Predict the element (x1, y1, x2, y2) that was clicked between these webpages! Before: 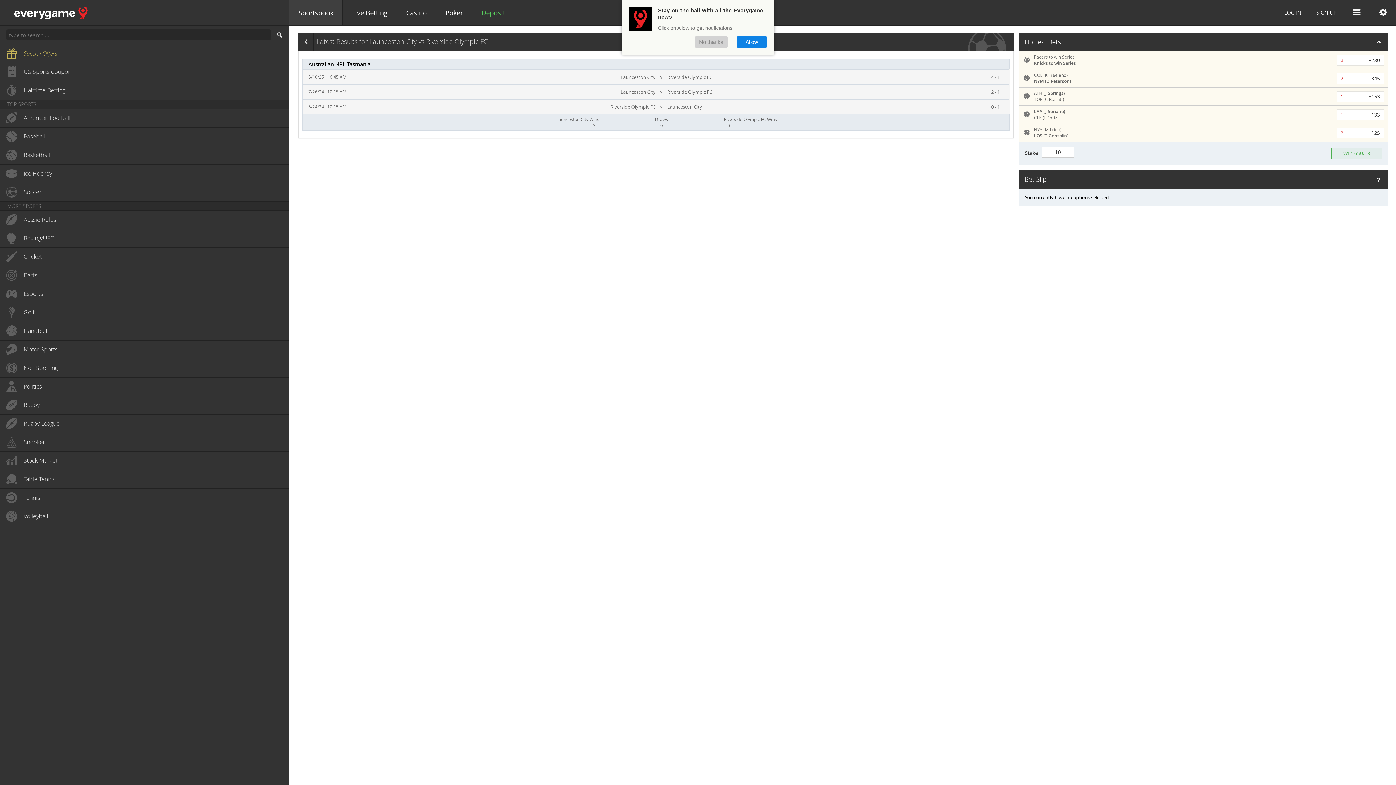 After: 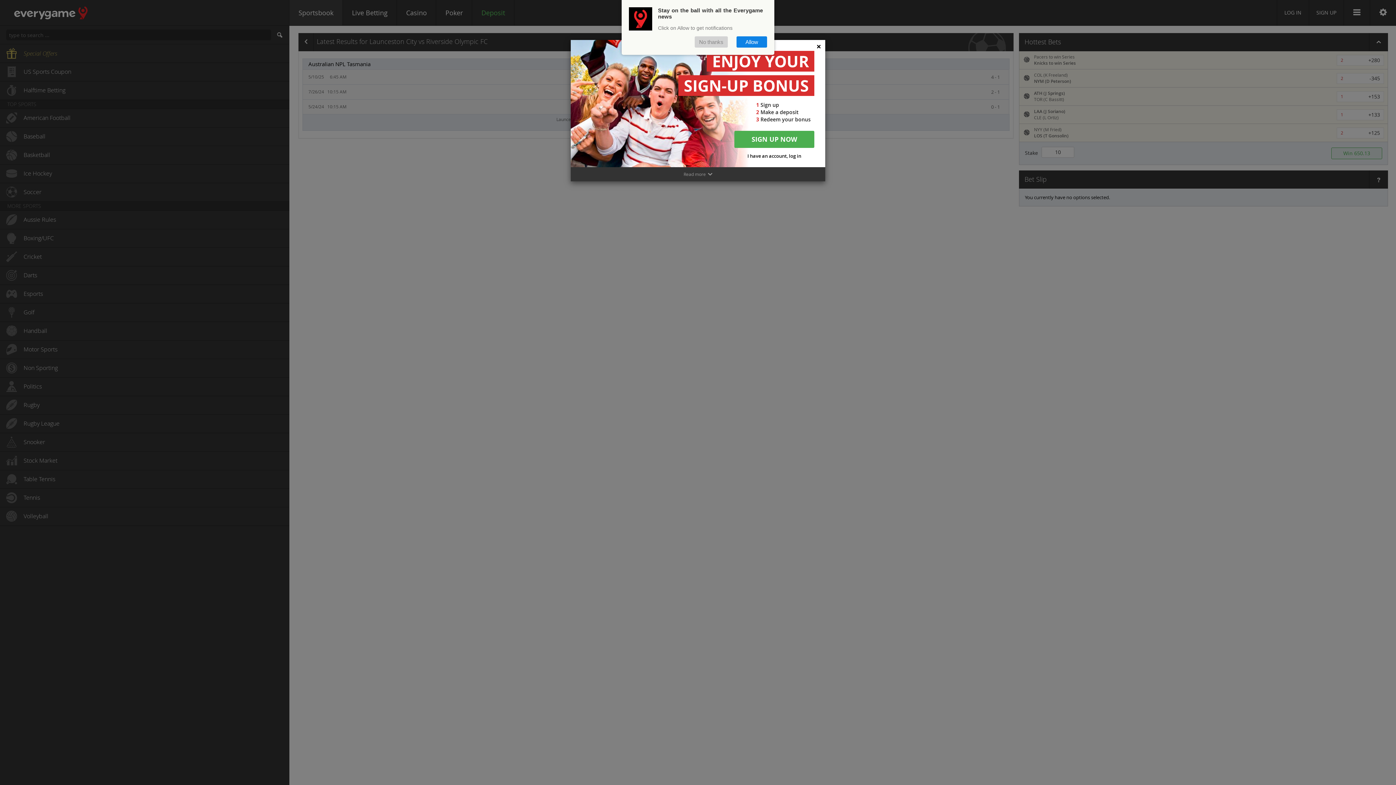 Action: label: search bbox: (271, 25, 289, 44)